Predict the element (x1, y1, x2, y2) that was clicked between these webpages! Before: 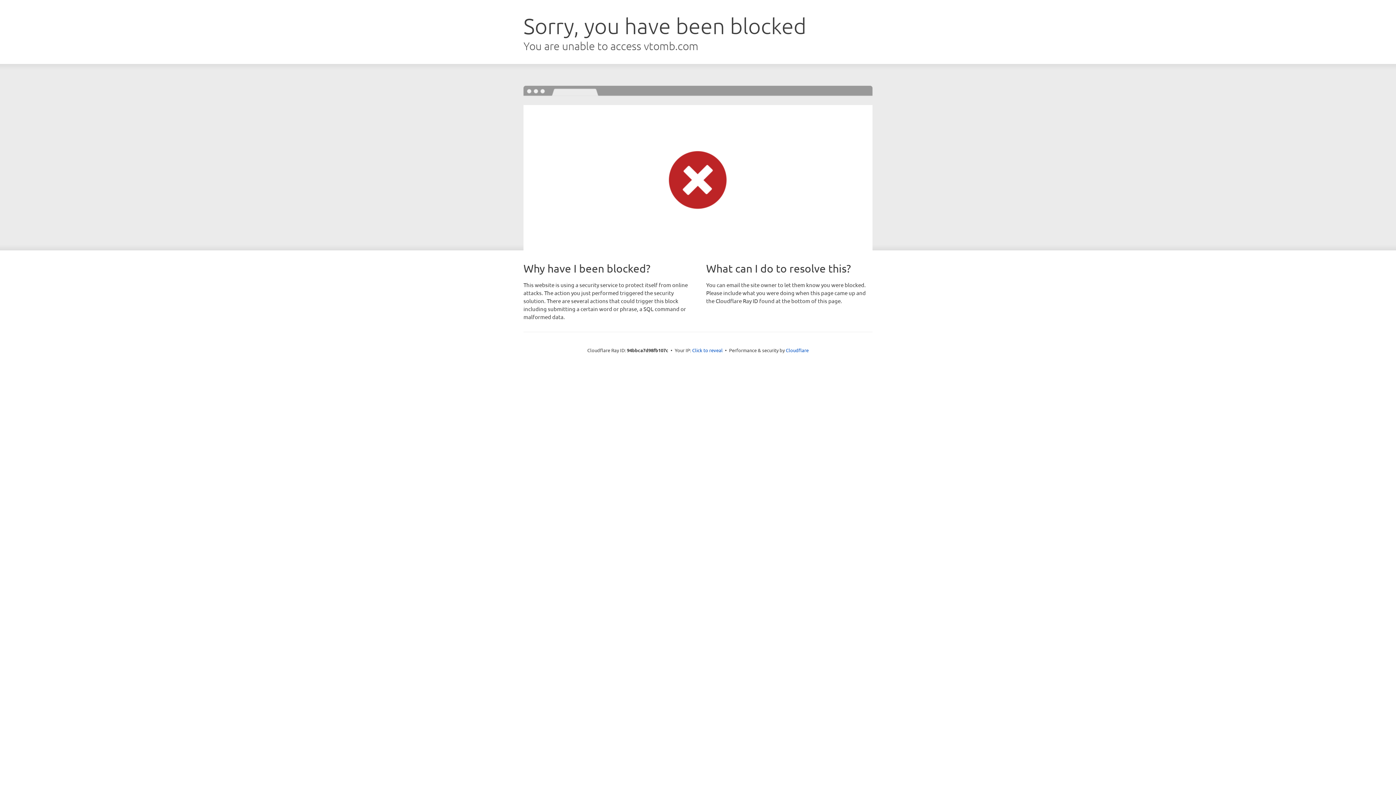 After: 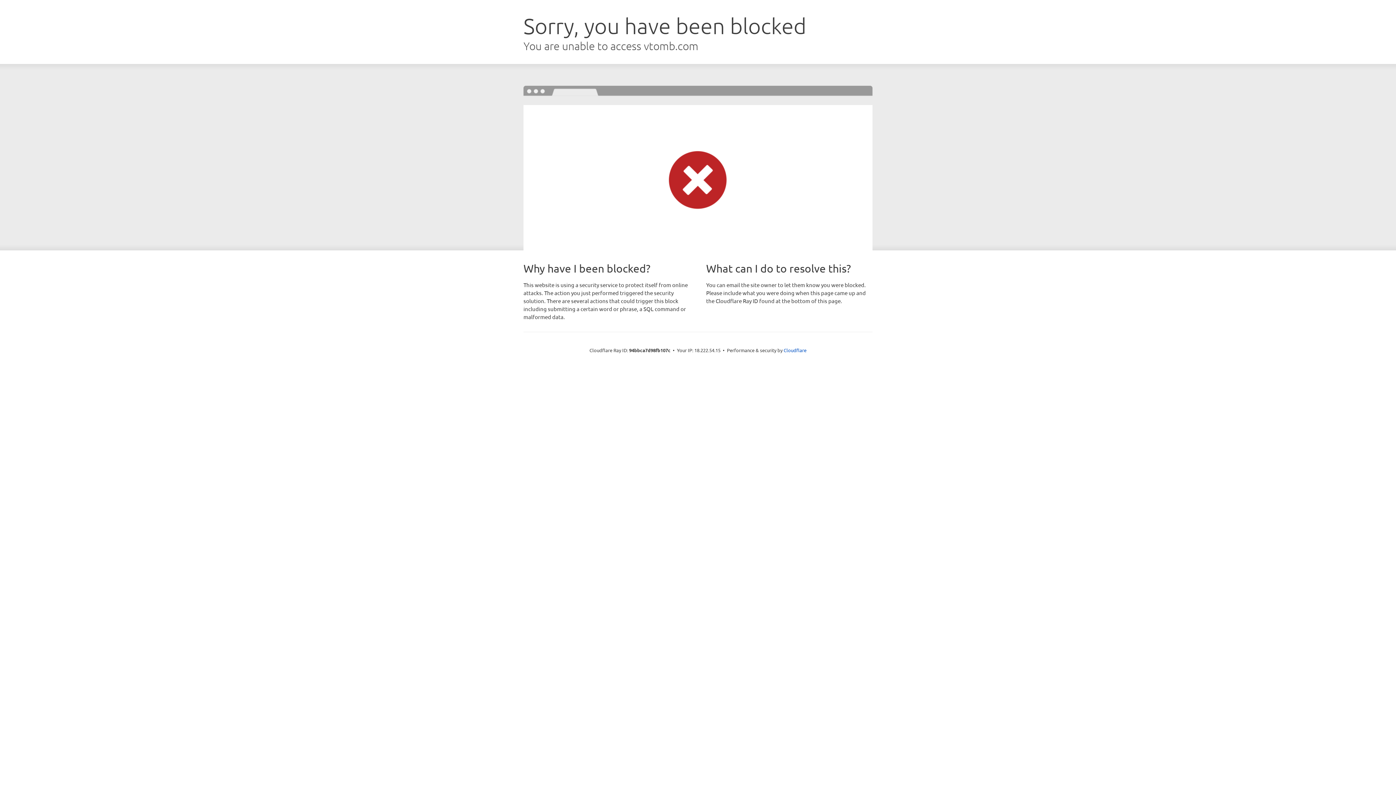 Action: label: Click to reveal bbox: (692, 346, 722, 353)